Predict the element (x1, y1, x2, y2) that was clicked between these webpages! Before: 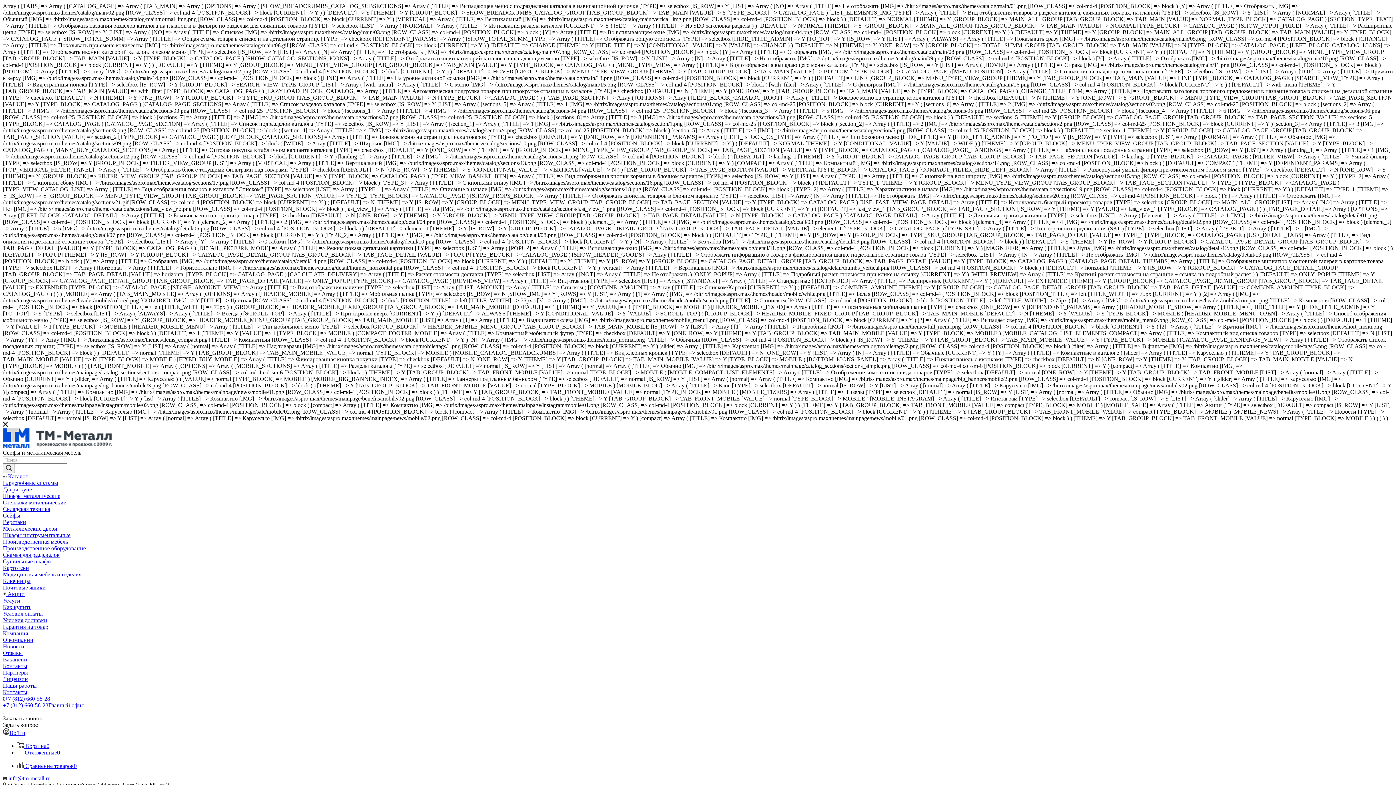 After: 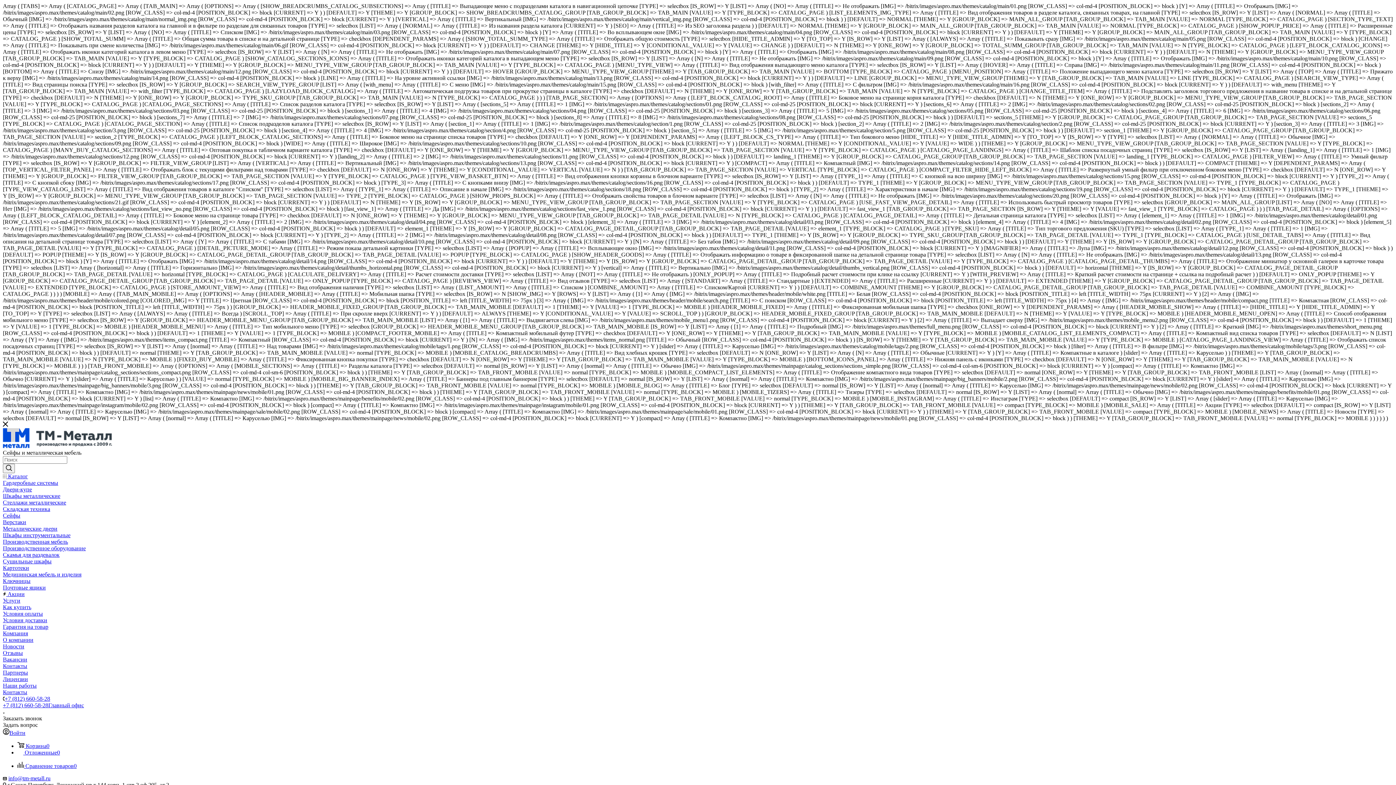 Action: bbox: (4, 696, 50, 702) label: +7 (812) 660-58-28